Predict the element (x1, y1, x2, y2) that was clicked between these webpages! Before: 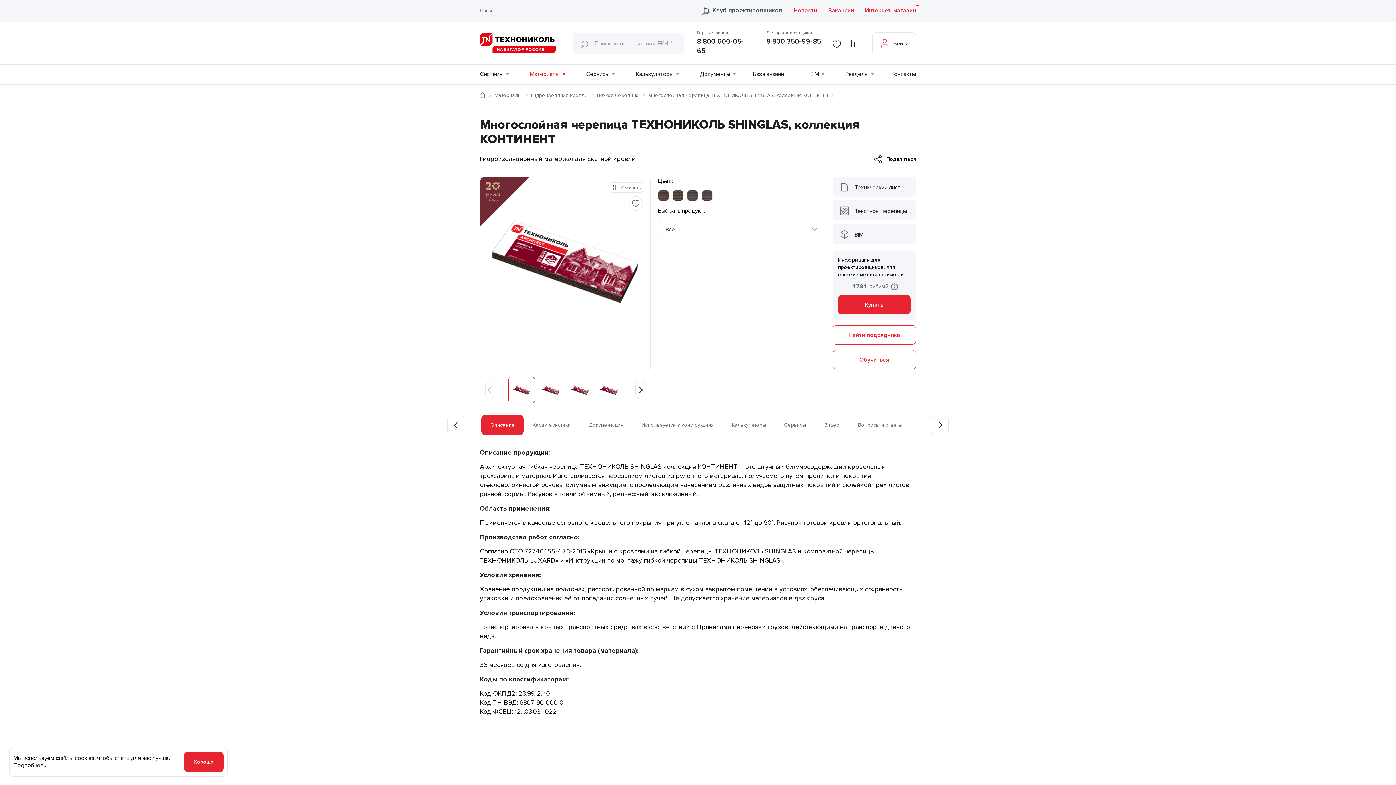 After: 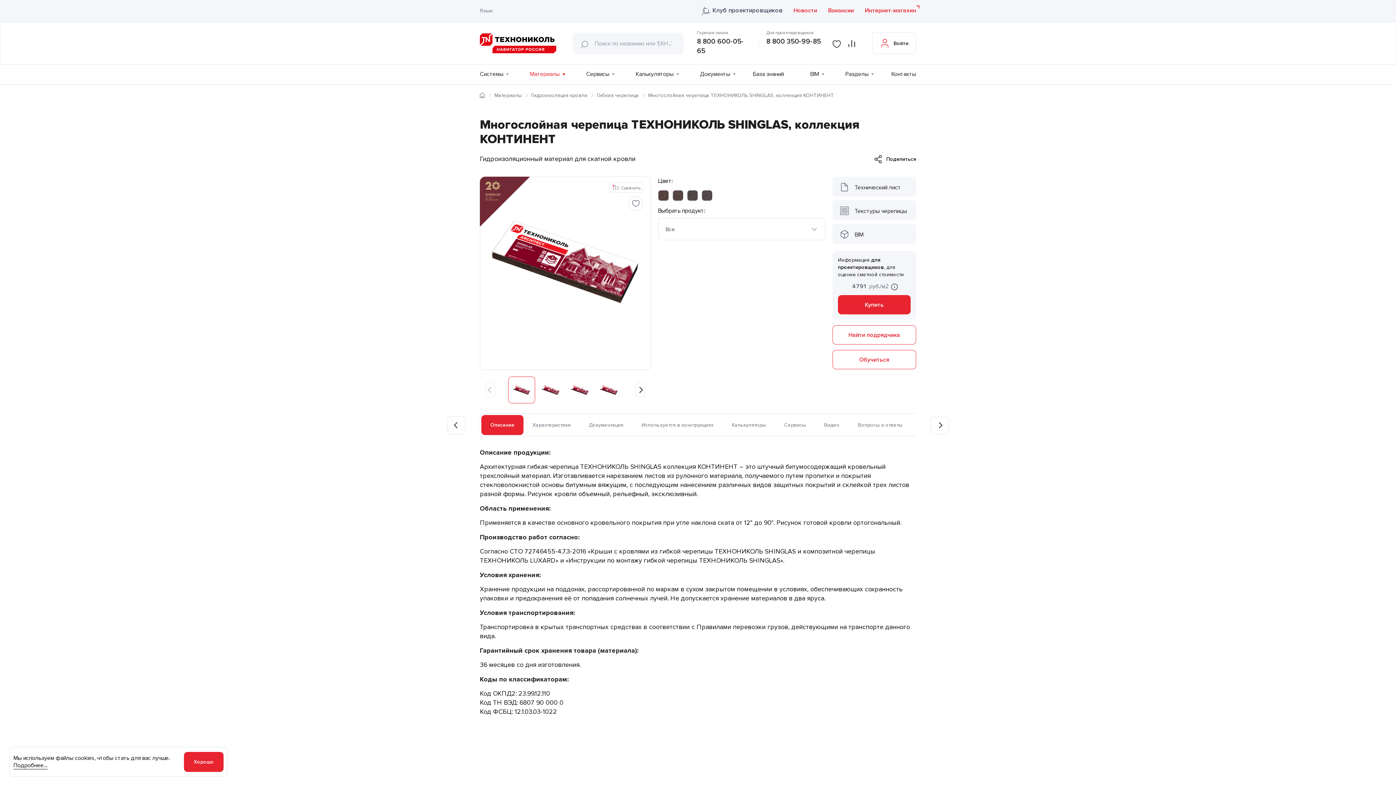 Action: bbox: (697, 37, 751, 56) label: 8 800 600-05-65